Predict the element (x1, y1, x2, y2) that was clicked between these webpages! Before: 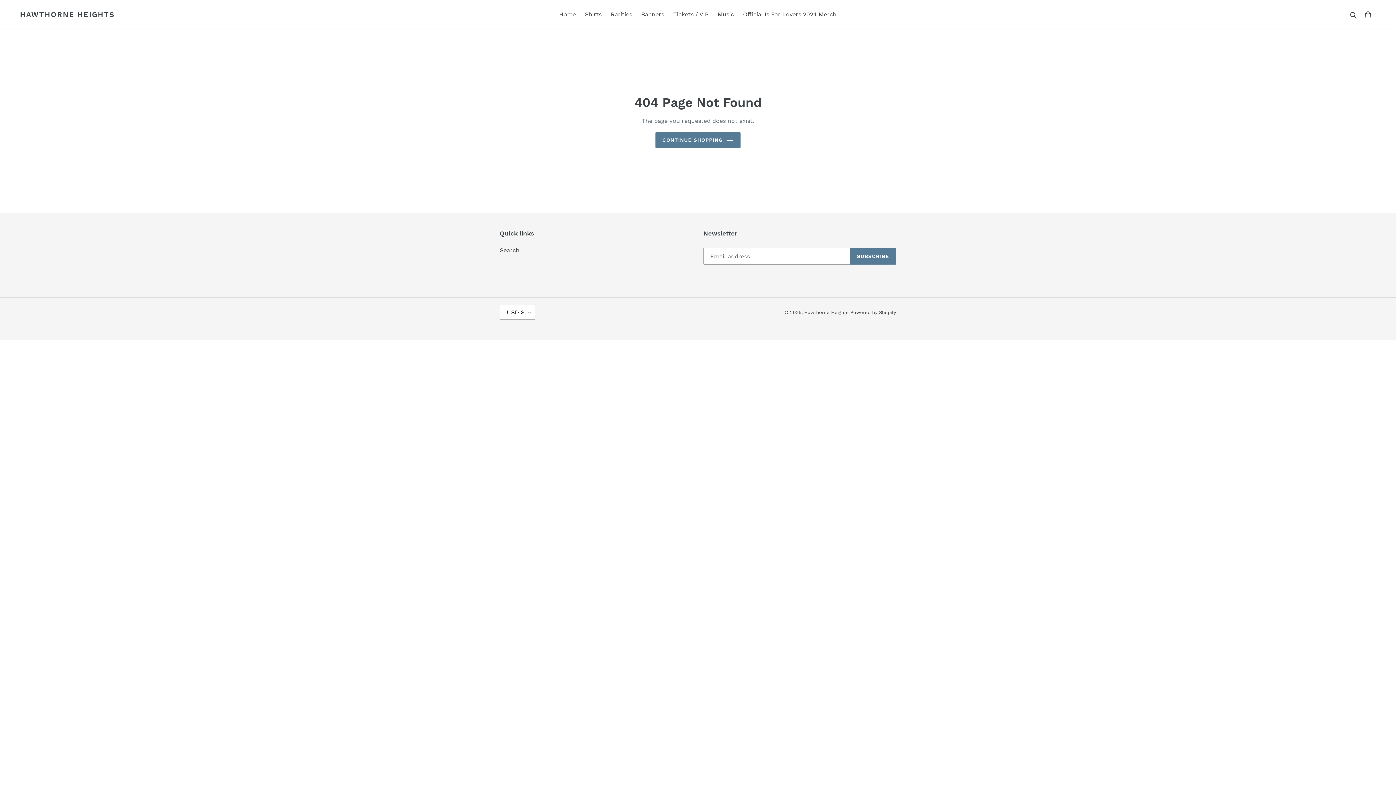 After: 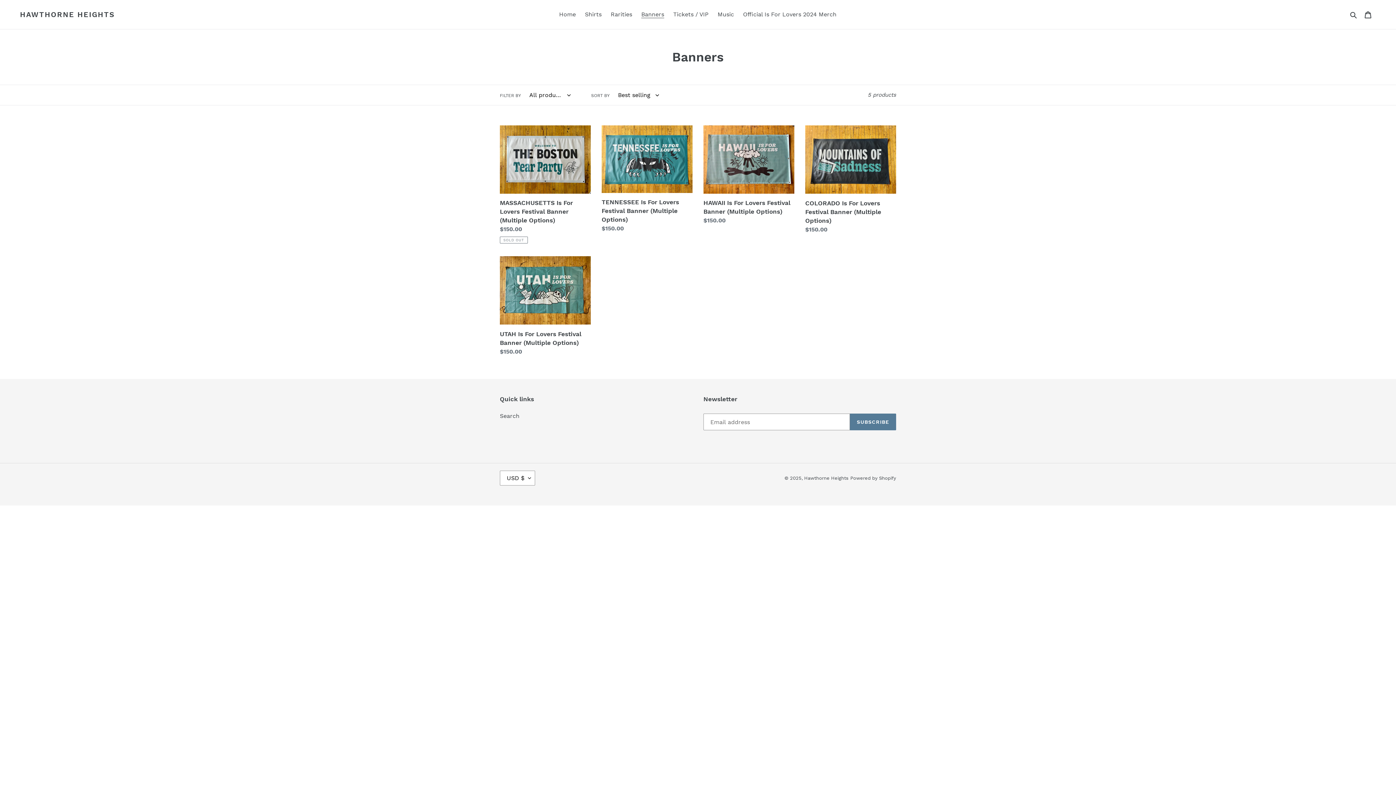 Action: bbox: (637, 9, 668, 20) label: Banners